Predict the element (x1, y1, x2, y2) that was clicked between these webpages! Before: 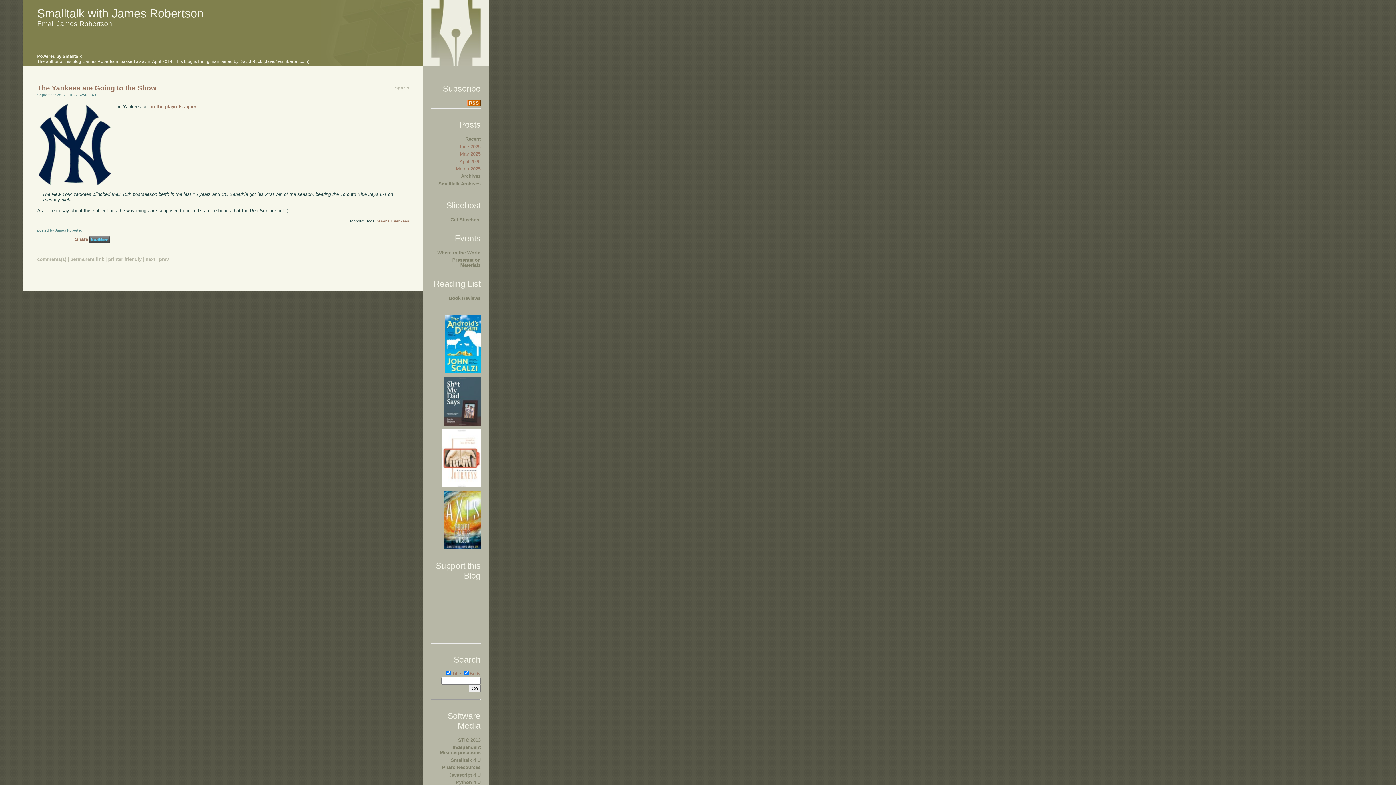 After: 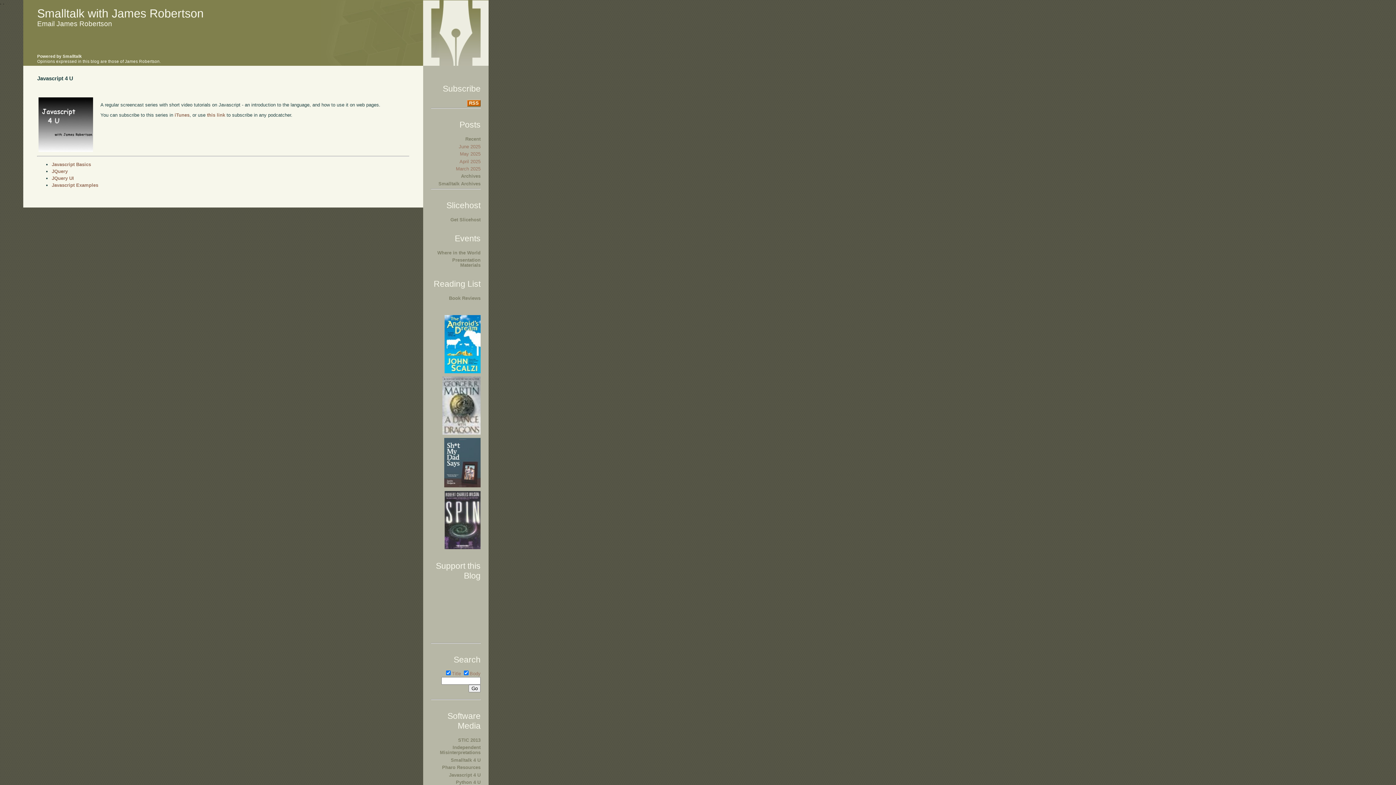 Action: label: Javascript 4 U bbox: (449, 772, 480, 778)